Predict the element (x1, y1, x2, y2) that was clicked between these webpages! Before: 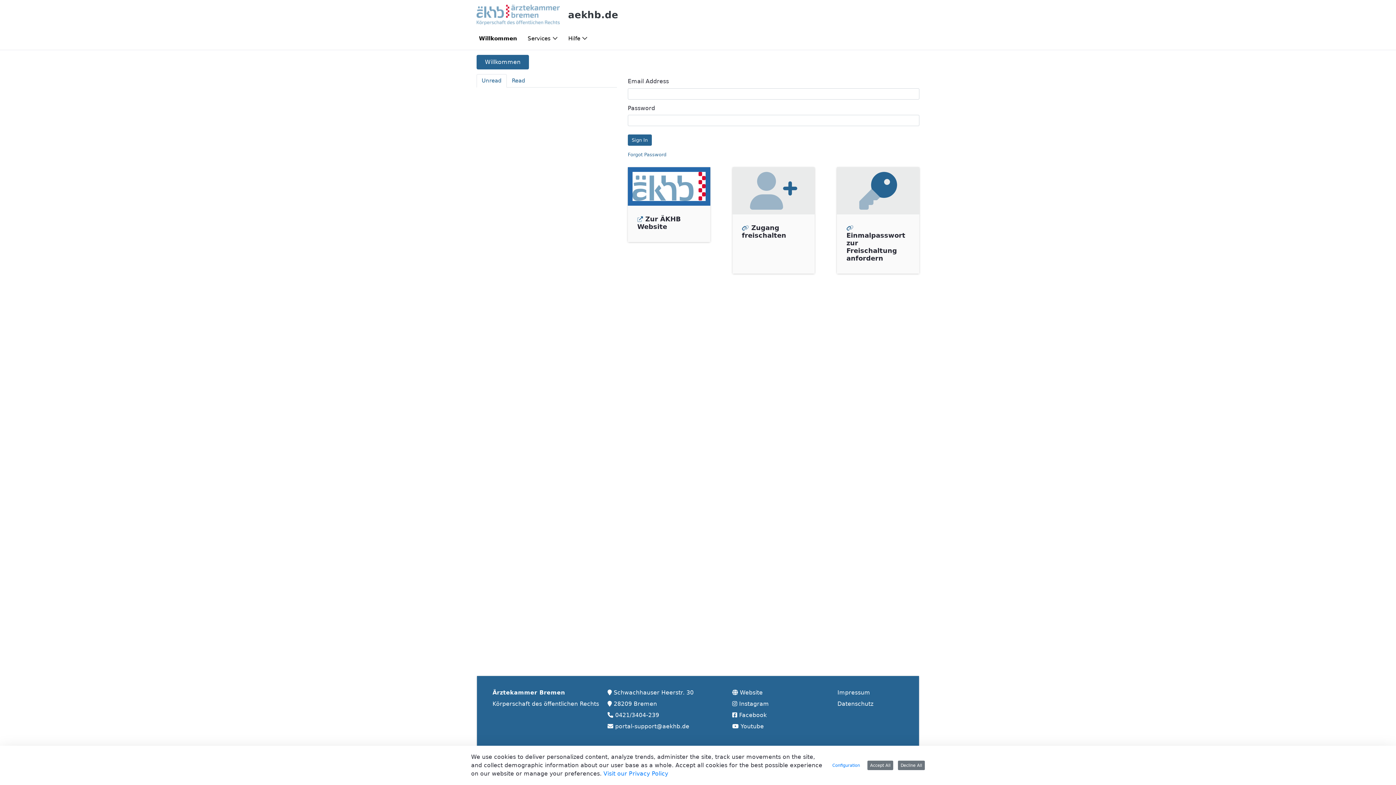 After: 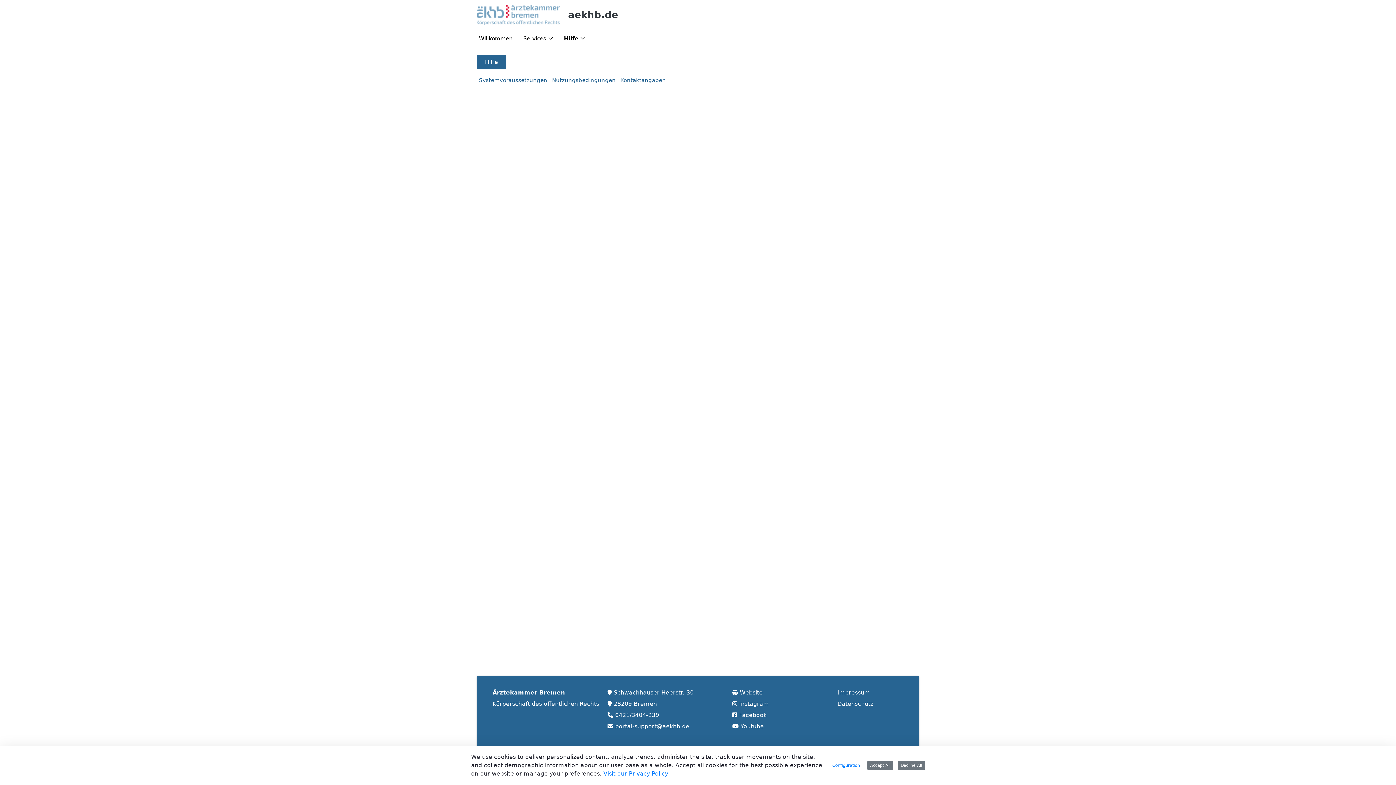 Action: bbox: (566, 32, 590, 44) label: Hilfe 